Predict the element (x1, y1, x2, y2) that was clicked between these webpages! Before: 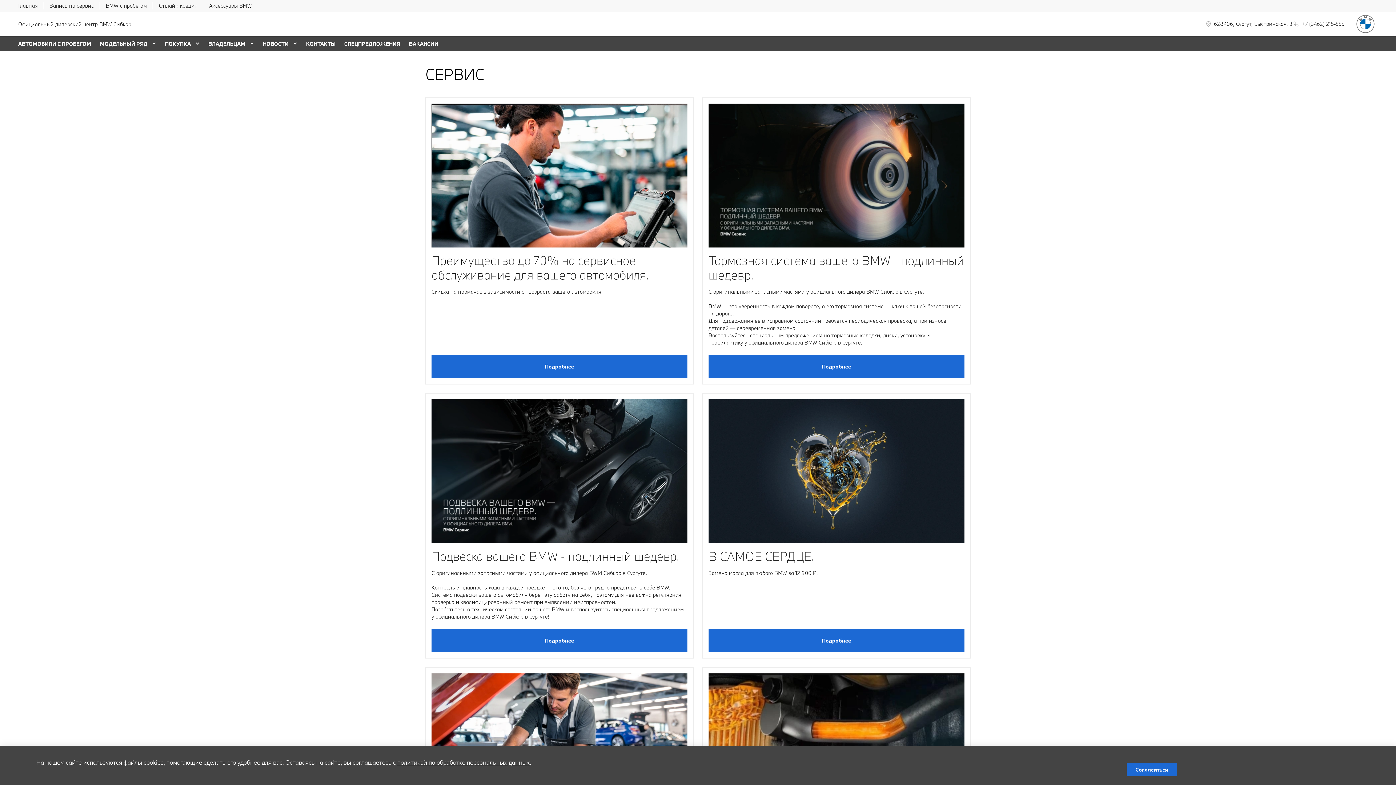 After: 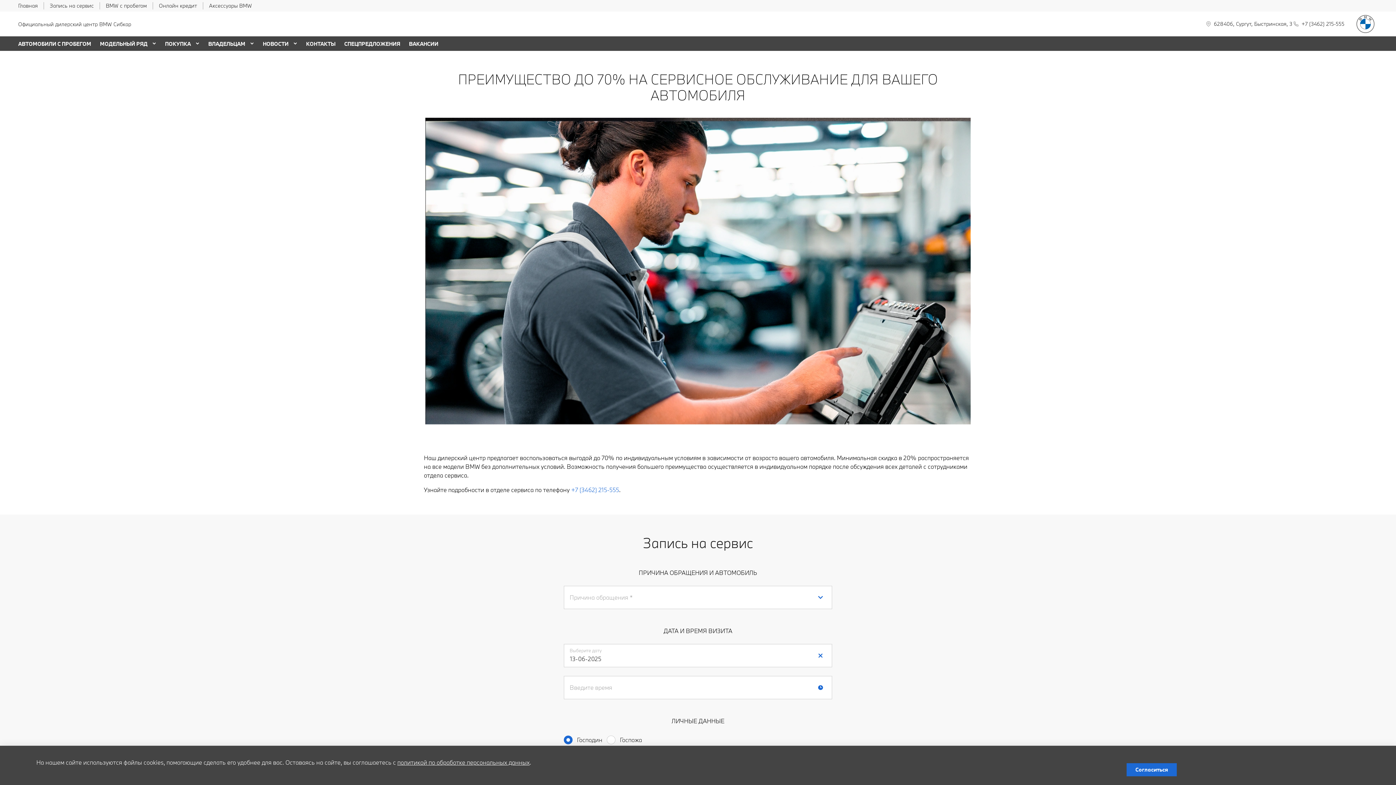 Action: bbox: (431, 355, 687, 378) label: Подробнее